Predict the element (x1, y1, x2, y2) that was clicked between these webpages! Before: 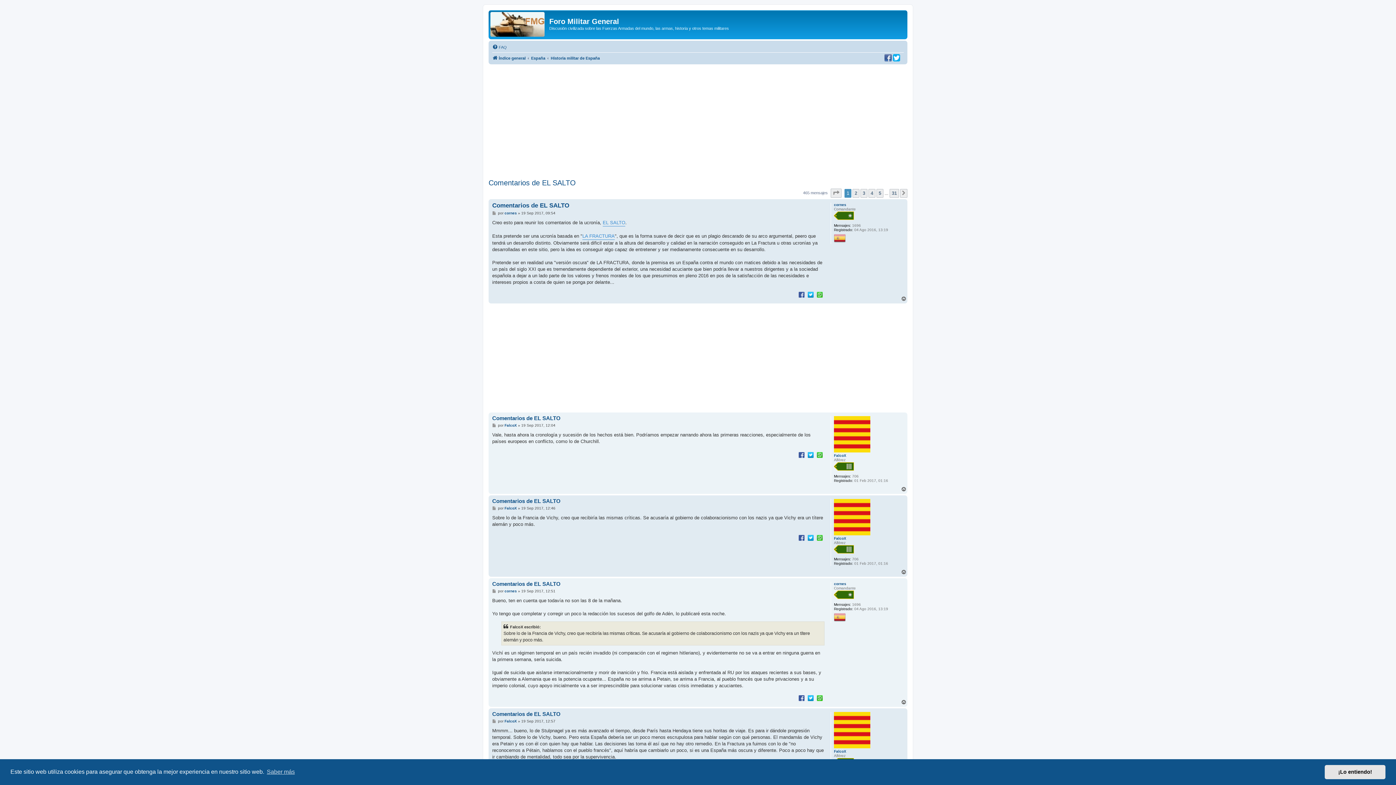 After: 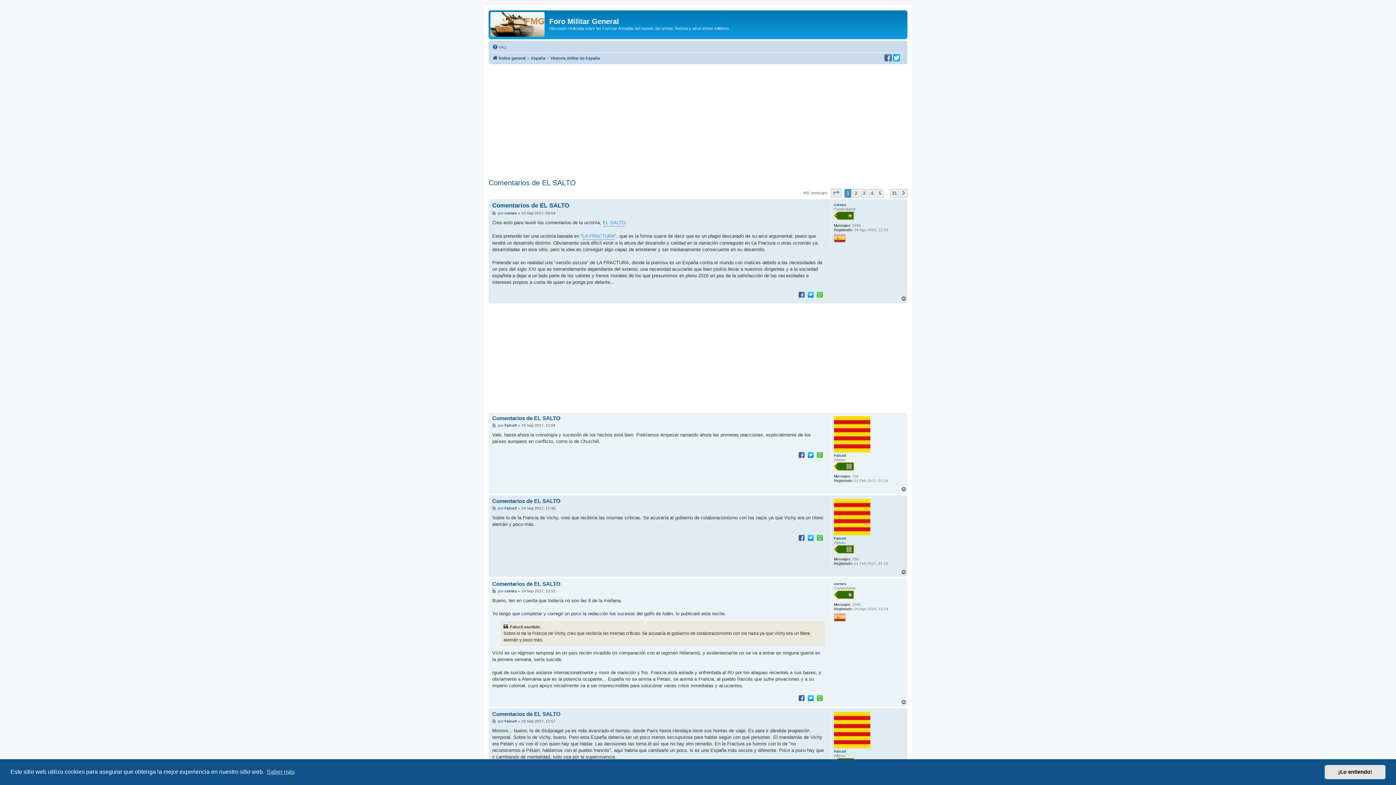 Action: bbox: (806, 451, 814, 458)